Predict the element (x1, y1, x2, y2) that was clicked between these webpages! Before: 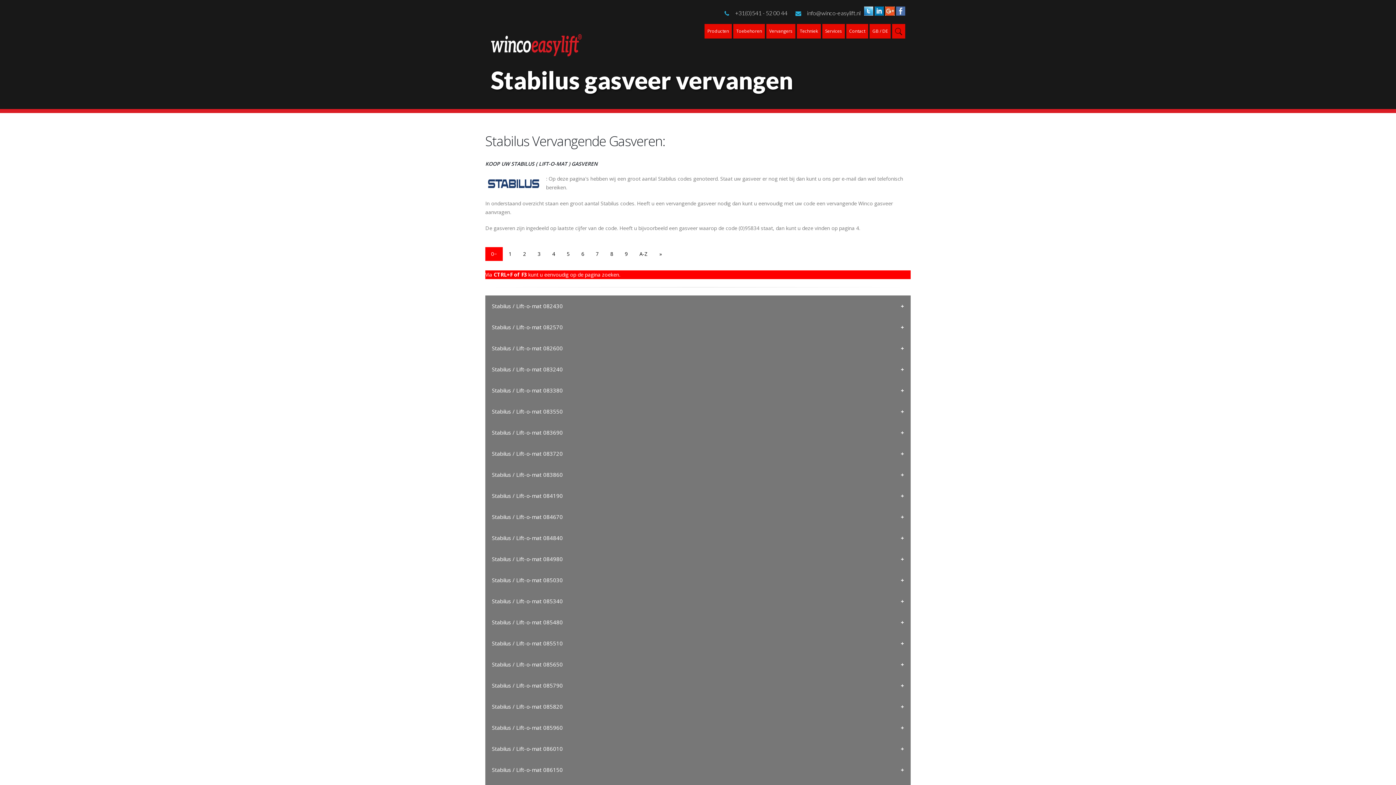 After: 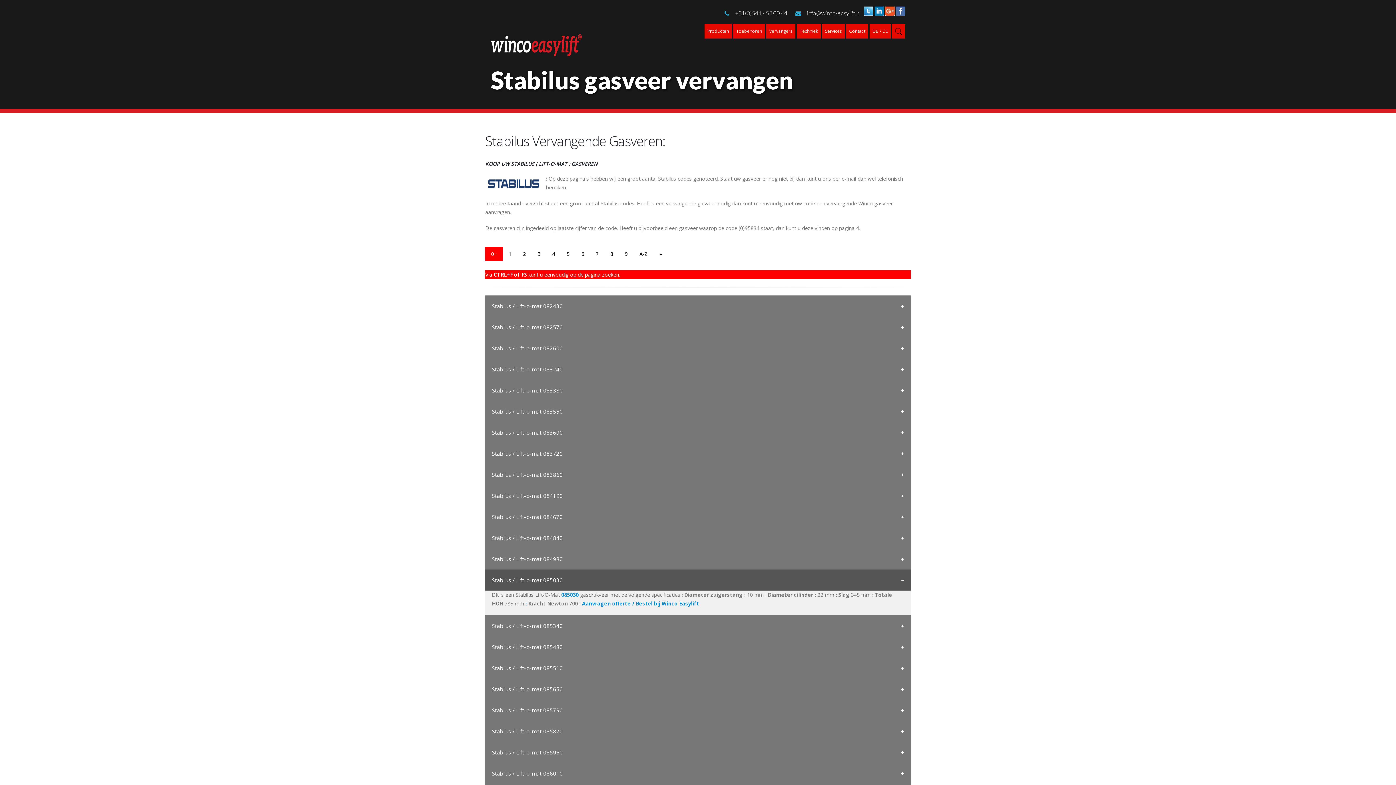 Action: bbox: (485, 569, 910, 590) label: Stabilus / Lift-o-mat 085030